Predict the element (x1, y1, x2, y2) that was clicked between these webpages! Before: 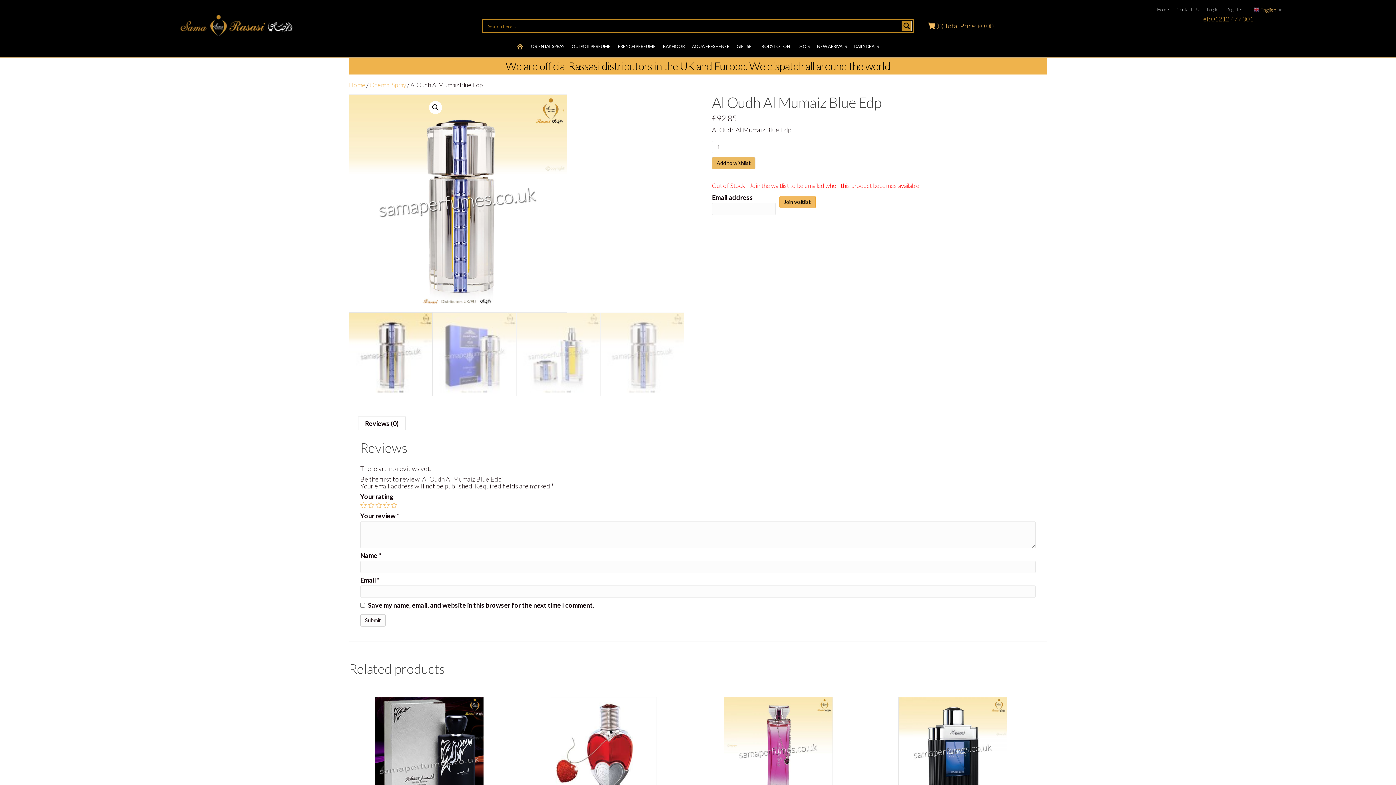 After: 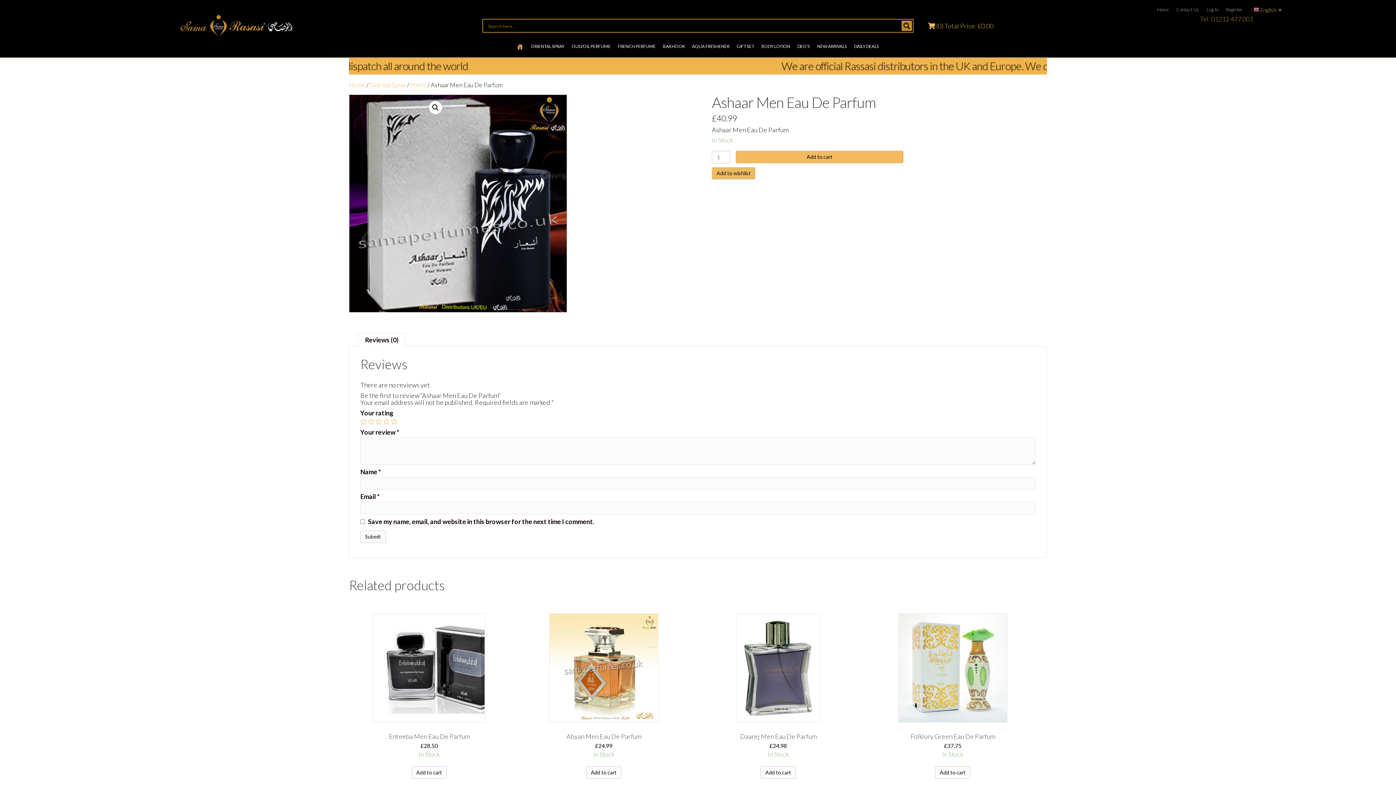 Action: bbox: (374, 747, 483, 755)